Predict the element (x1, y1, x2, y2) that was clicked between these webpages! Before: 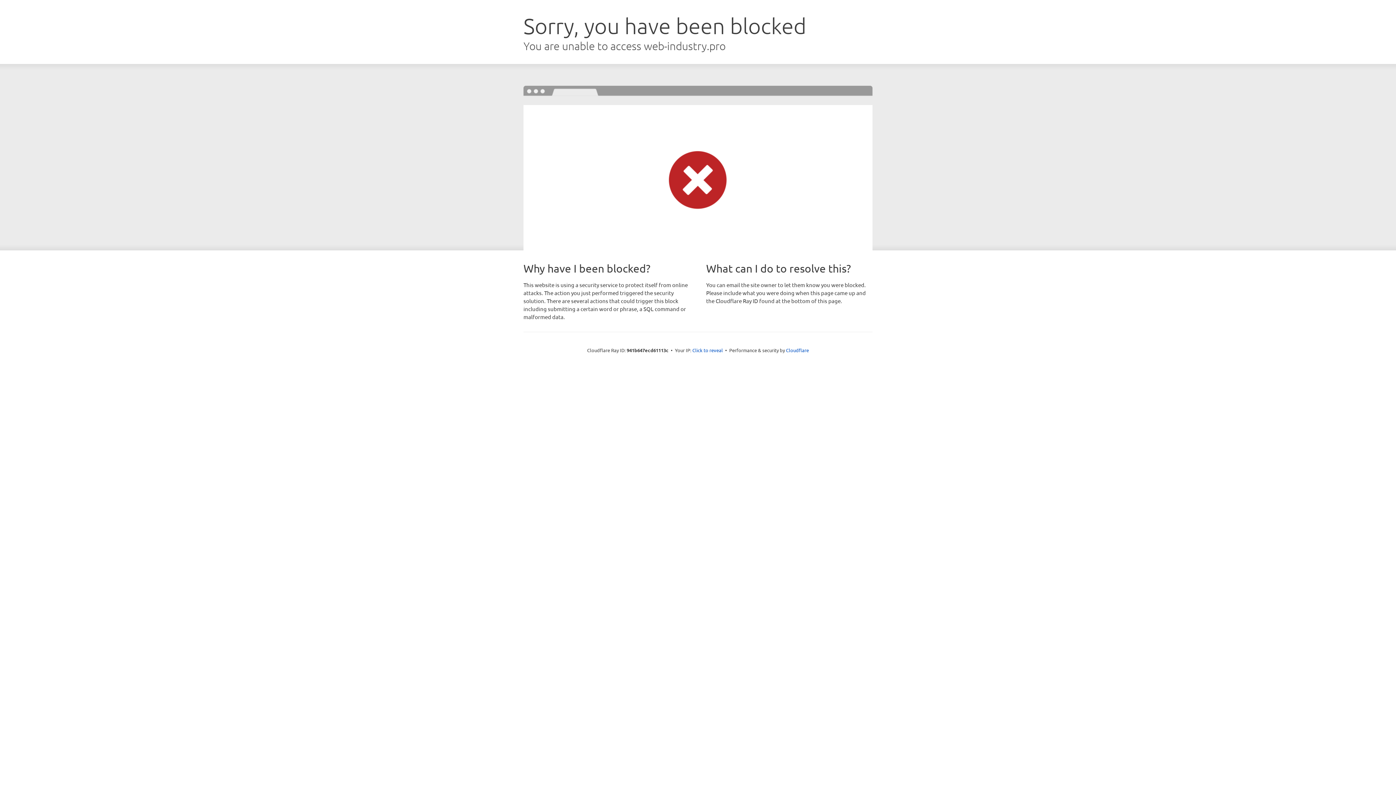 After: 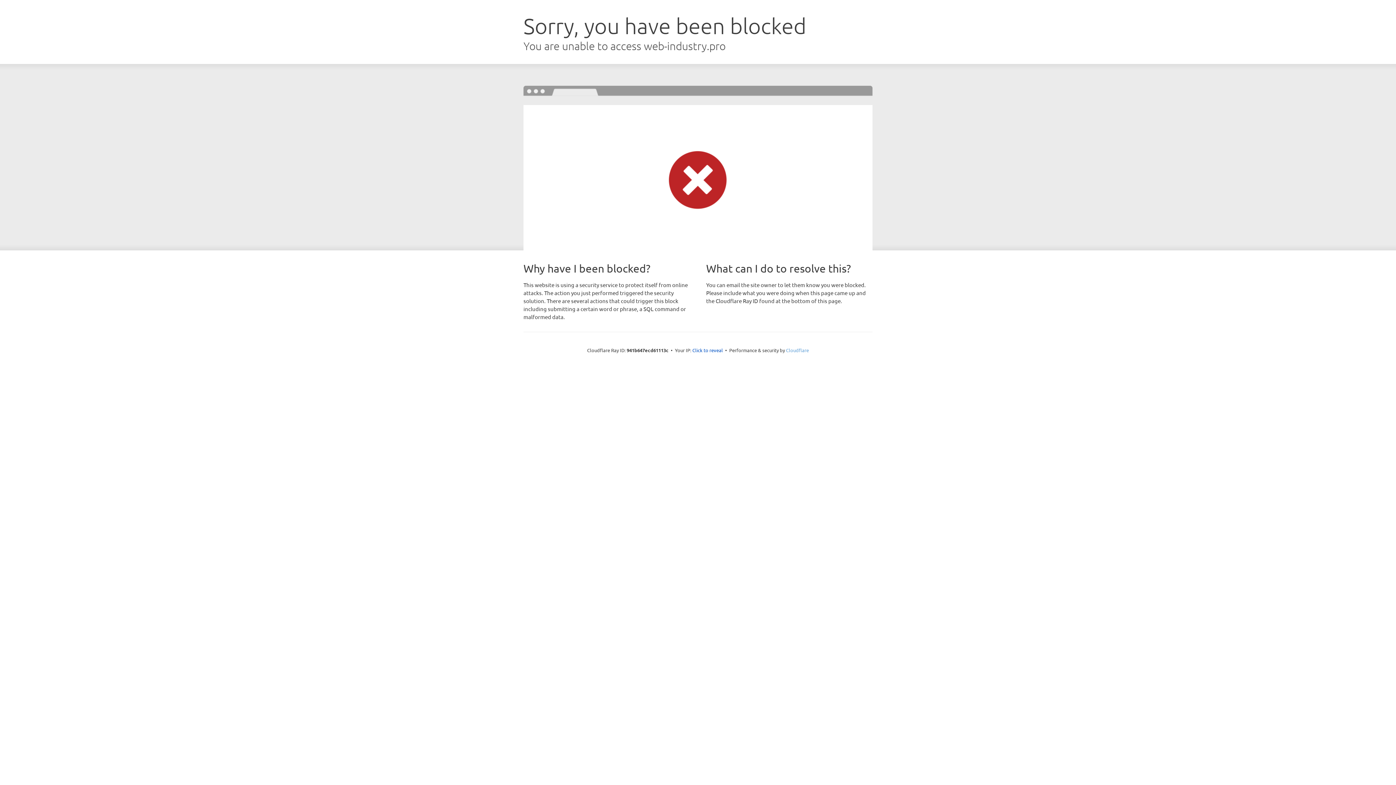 Action: label: Cloudflare bbox: (786, 347, 809, 353)